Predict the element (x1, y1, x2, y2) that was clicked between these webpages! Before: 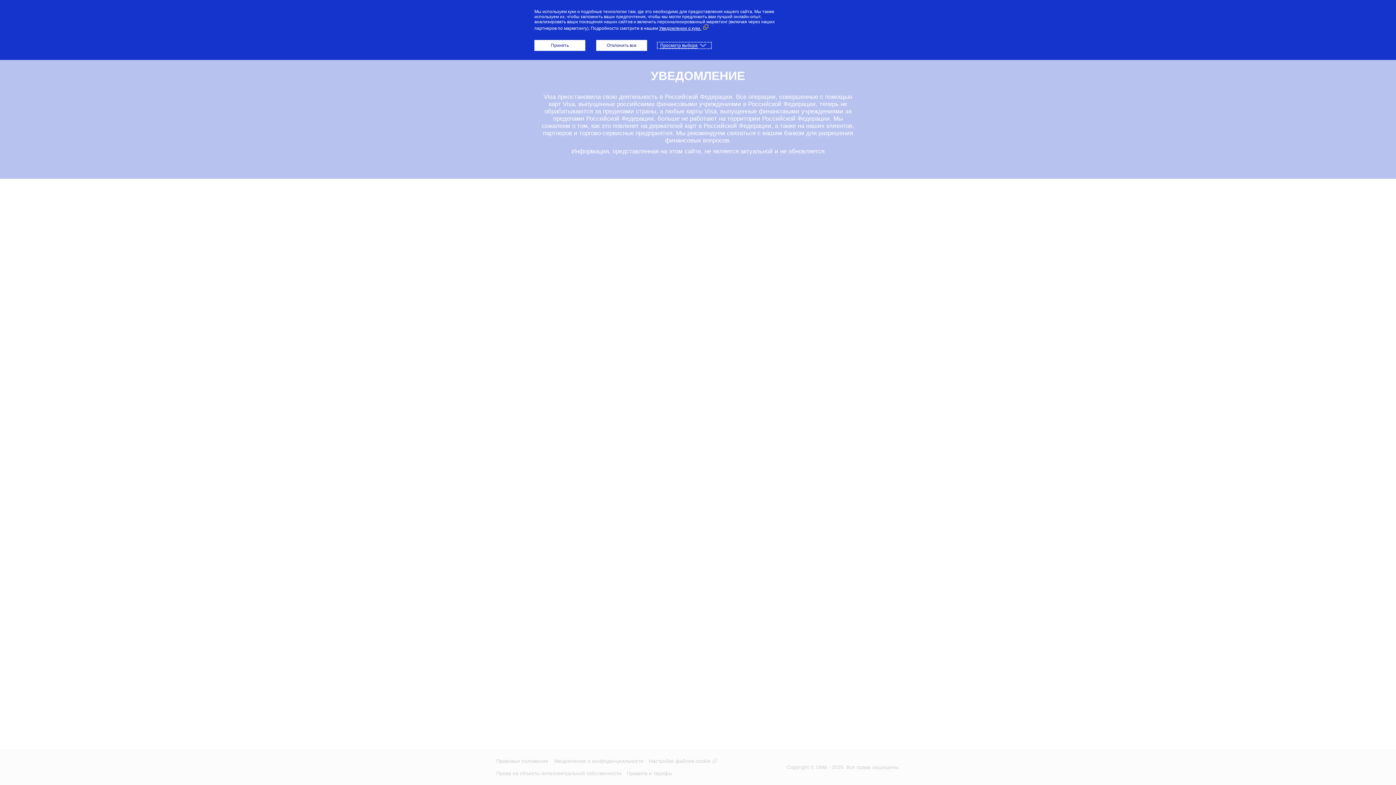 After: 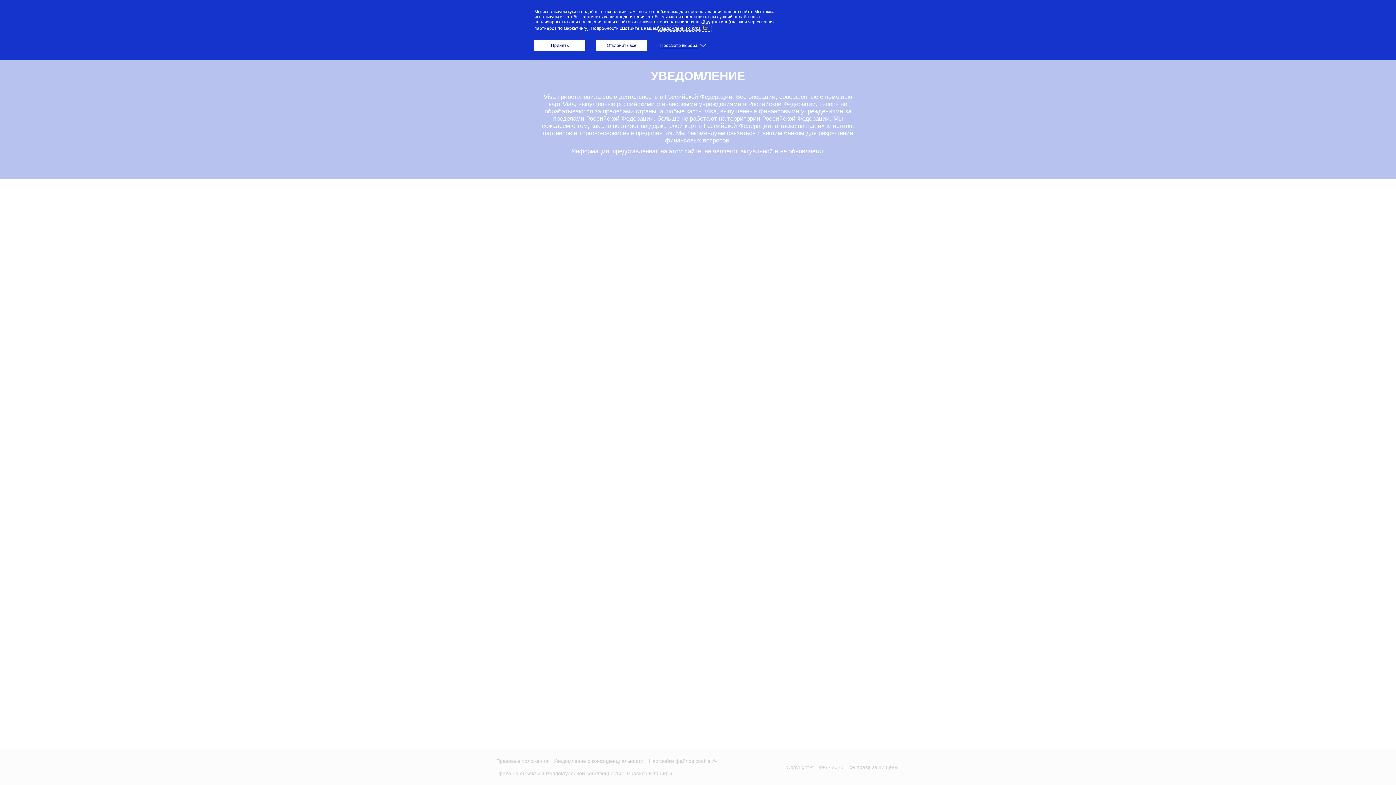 Action: label: Уведомлении о куки. (Внешняя ссылка, открывается в новом окне) bbox: (659, 25, 710, 30)